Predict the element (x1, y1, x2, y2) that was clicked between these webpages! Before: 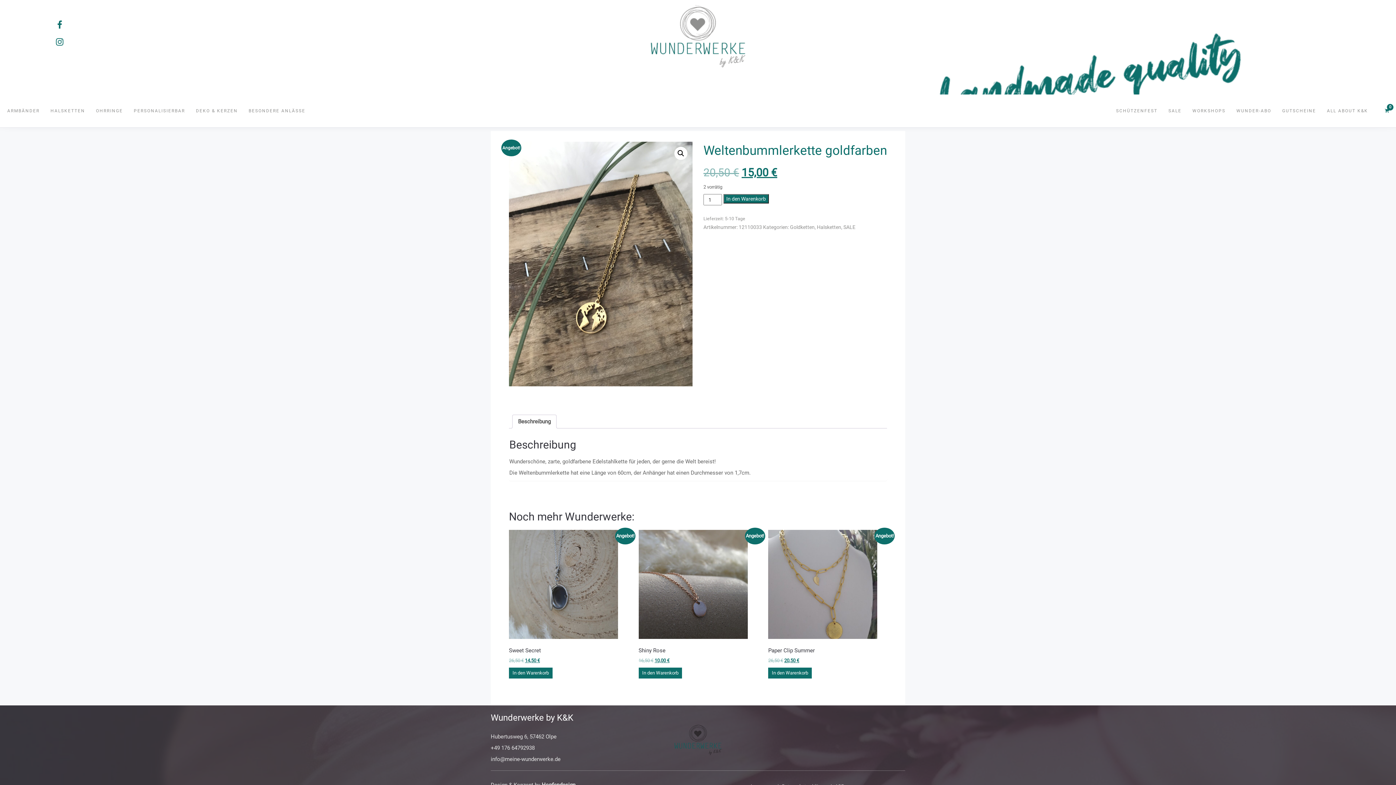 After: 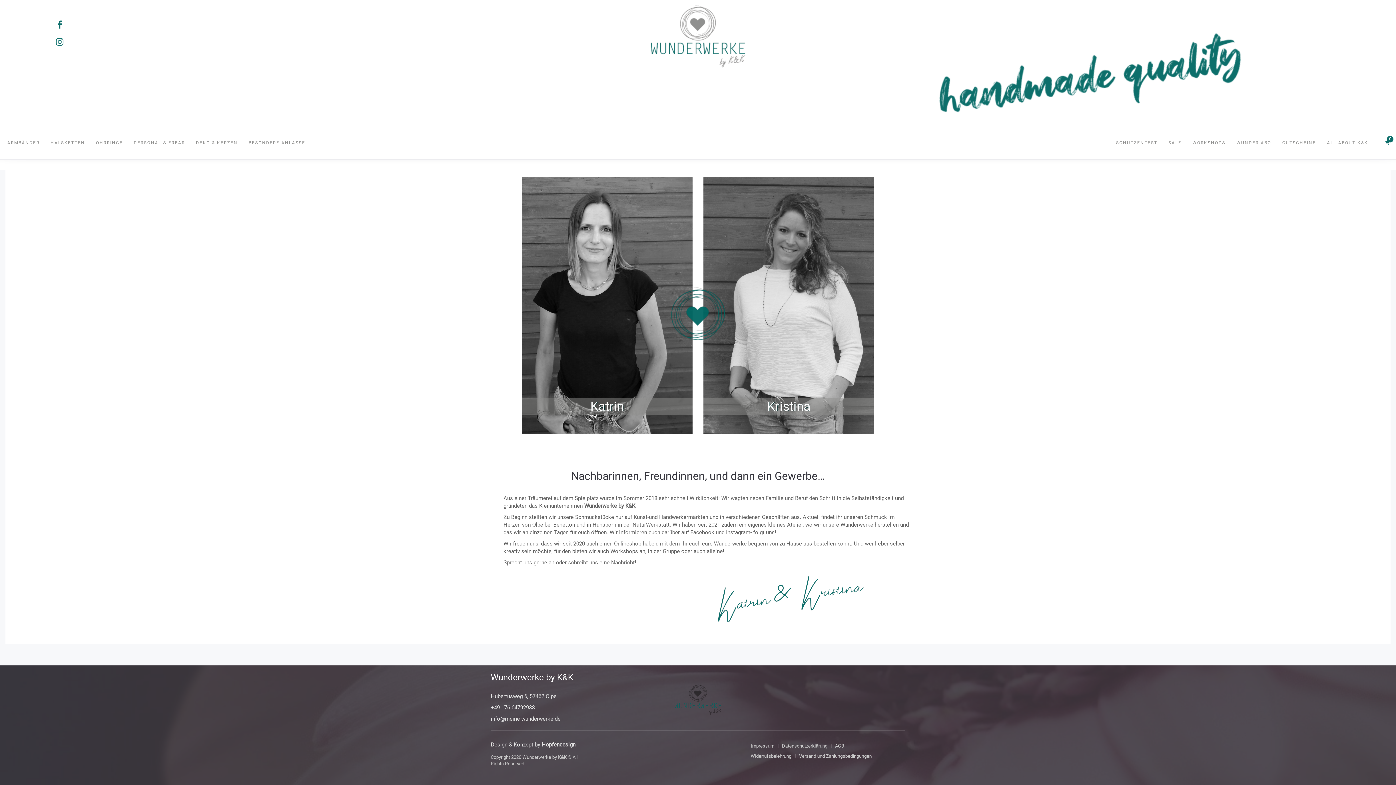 Action: bbox: (906, 25, 1272, 130)